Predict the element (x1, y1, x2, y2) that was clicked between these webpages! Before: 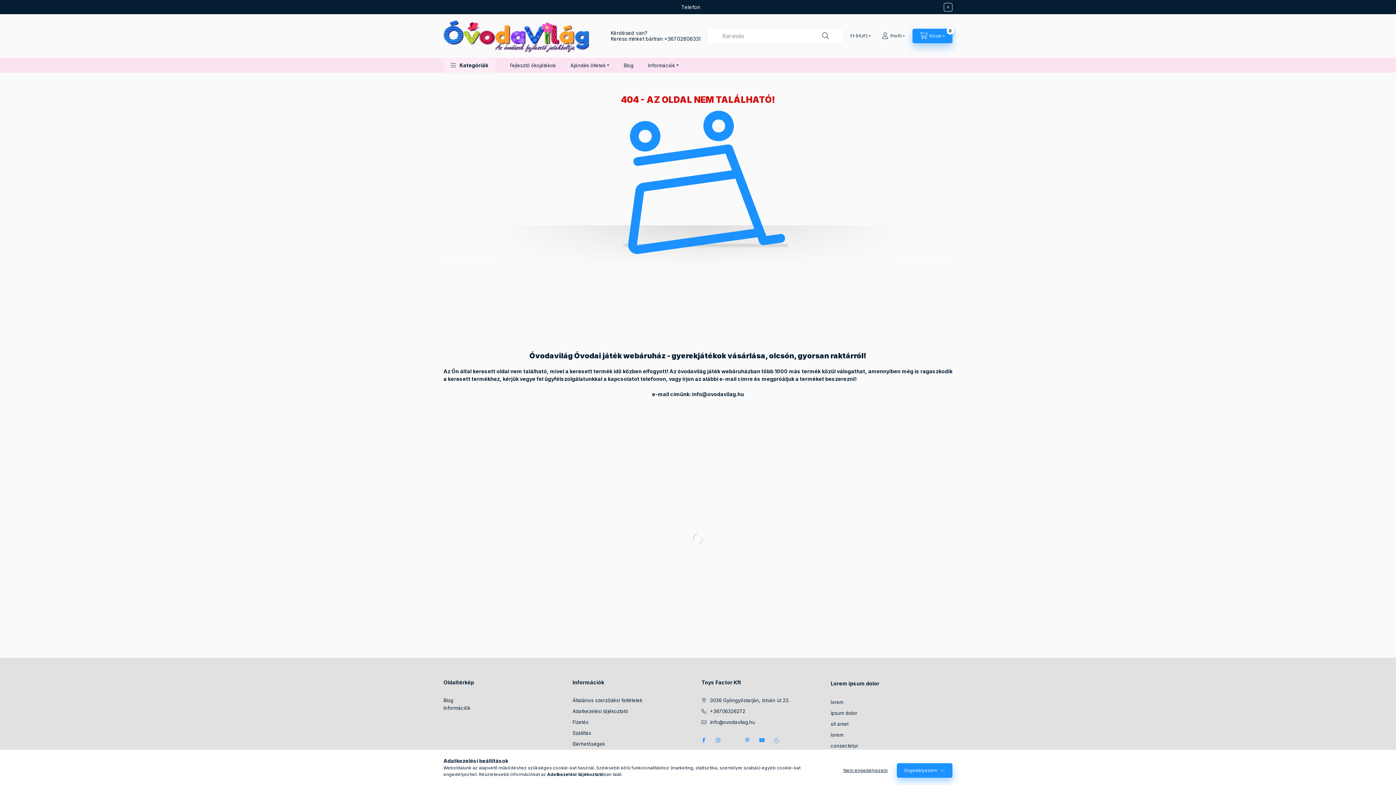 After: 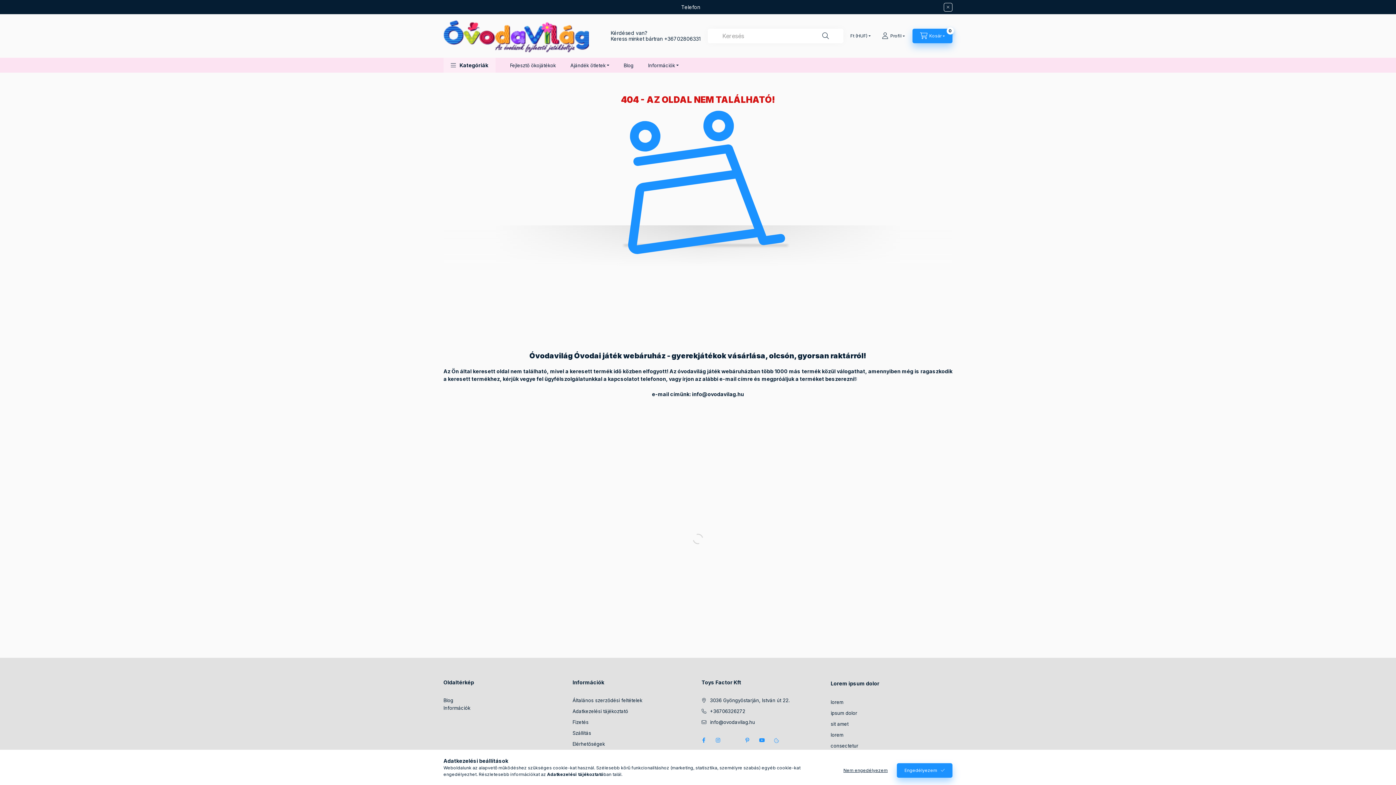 Action: bbox: (740, 733, 754, 748) label: pinterest